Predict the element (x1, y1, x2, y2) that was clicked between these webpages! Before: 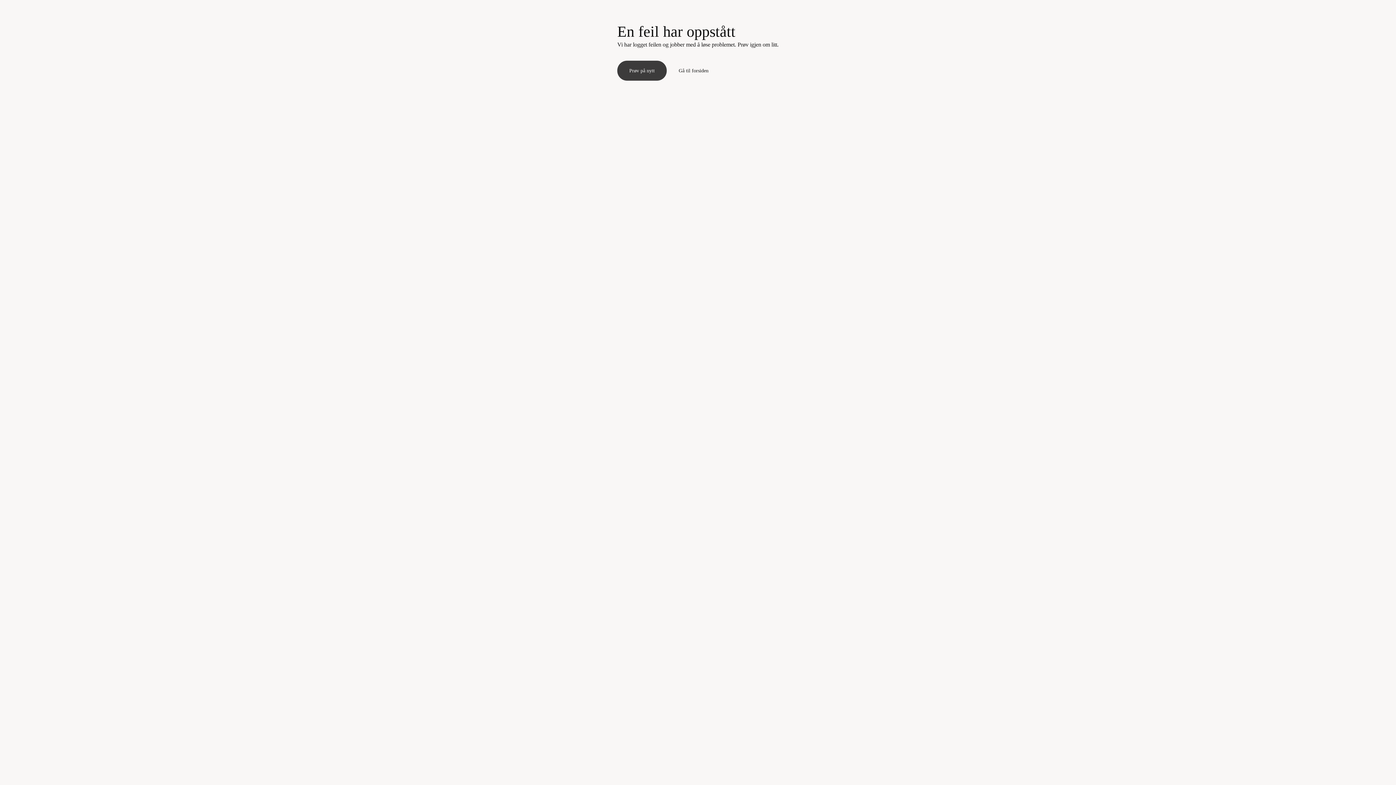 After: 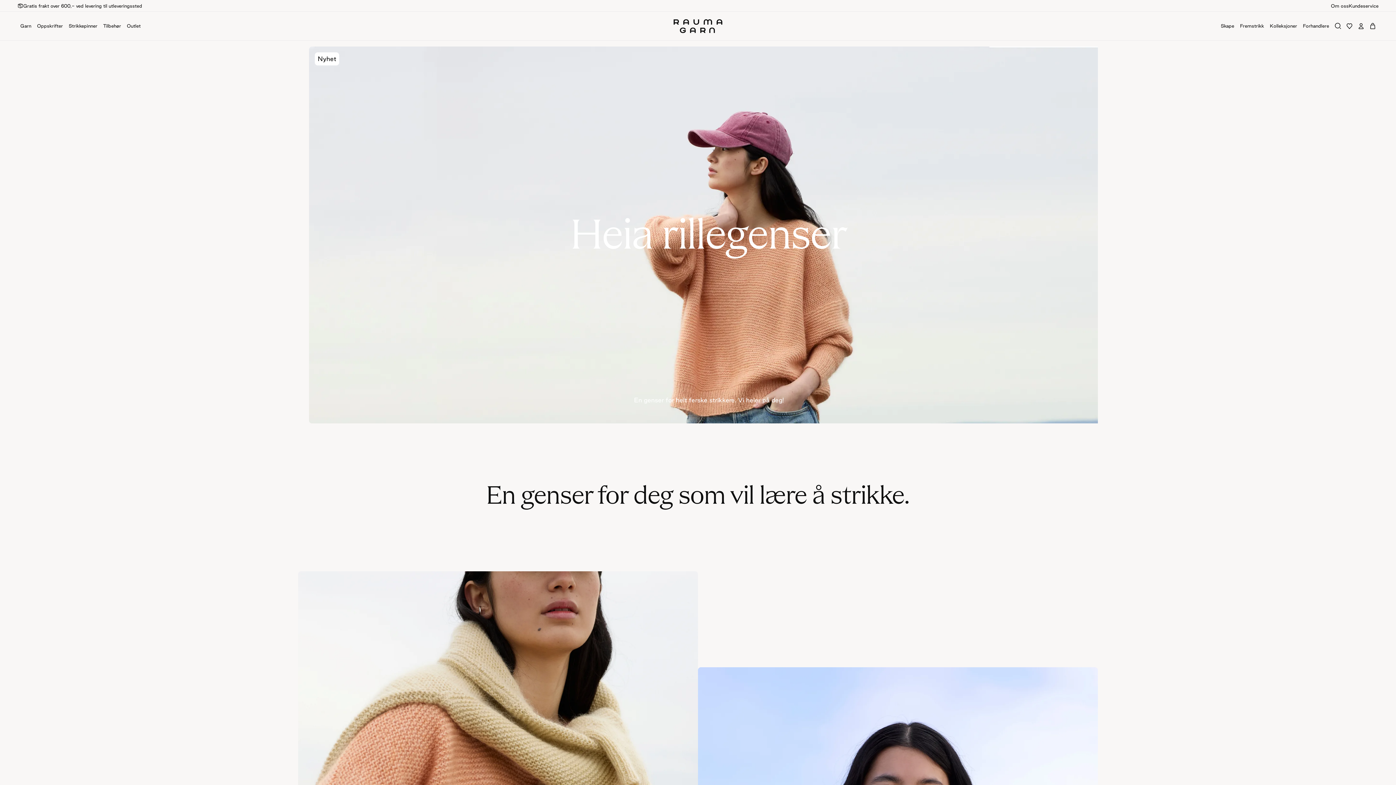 Action: label: Gå til forsiden bbox: (666, 60, 720, 80)